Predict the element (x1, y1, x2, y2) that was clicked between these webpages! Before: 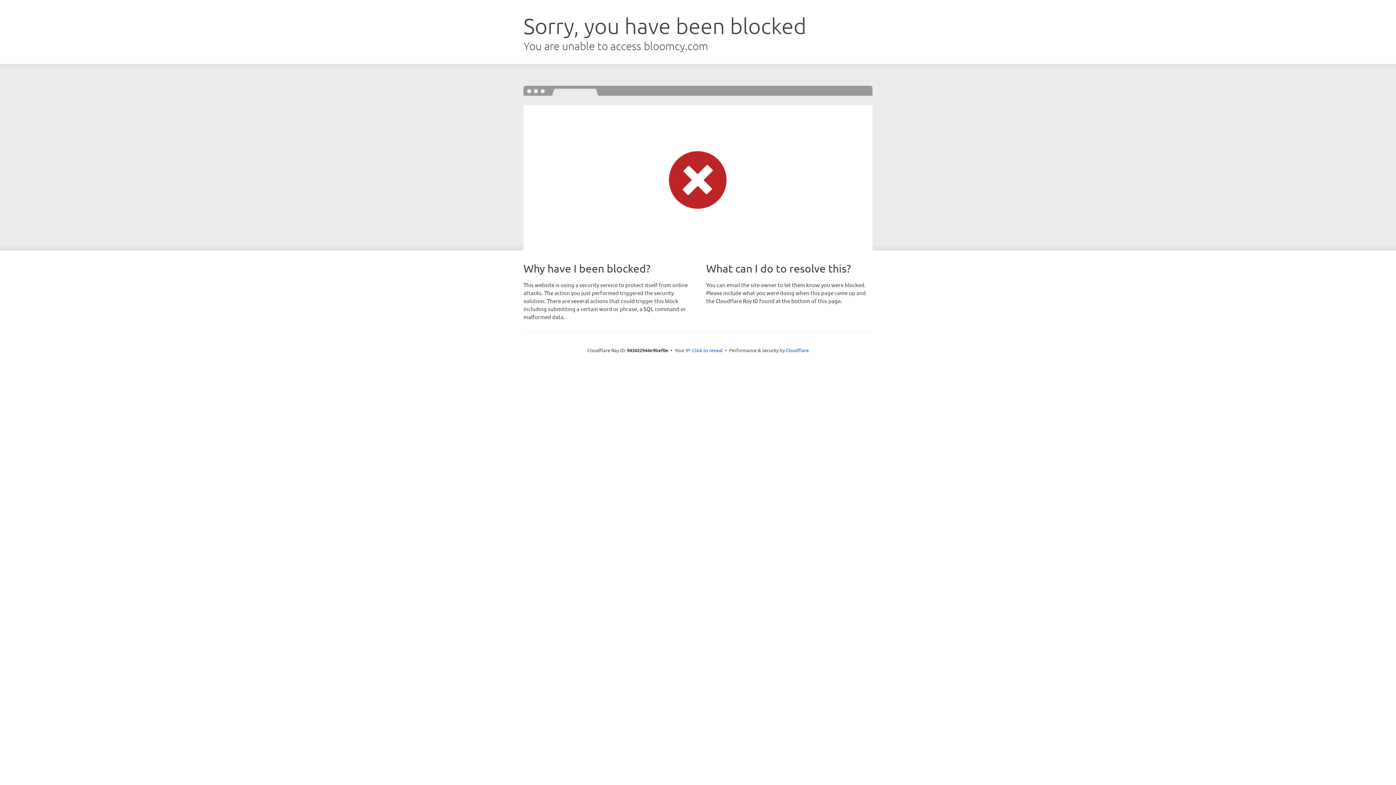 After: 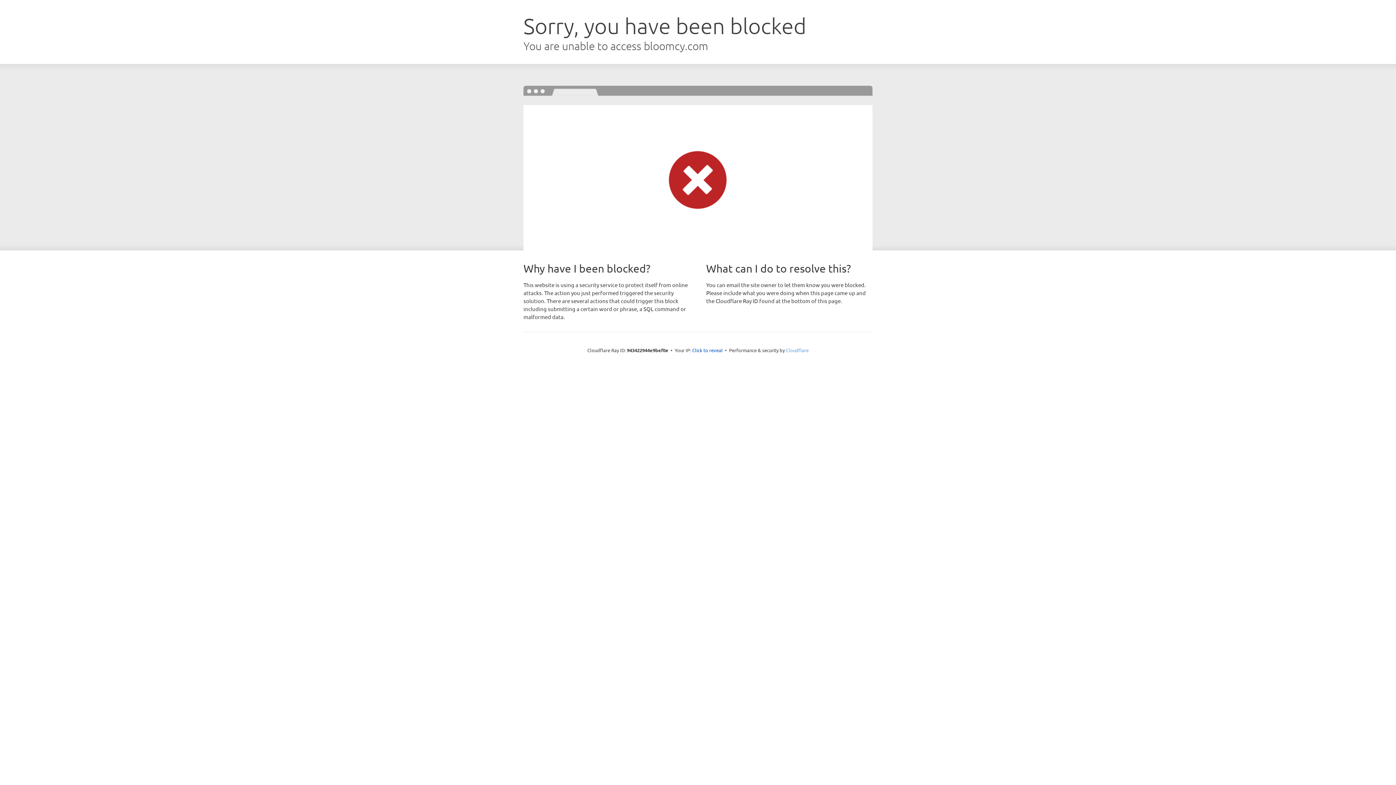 Action: label: Cloudflare bbox: (786, 347, 808, 353)